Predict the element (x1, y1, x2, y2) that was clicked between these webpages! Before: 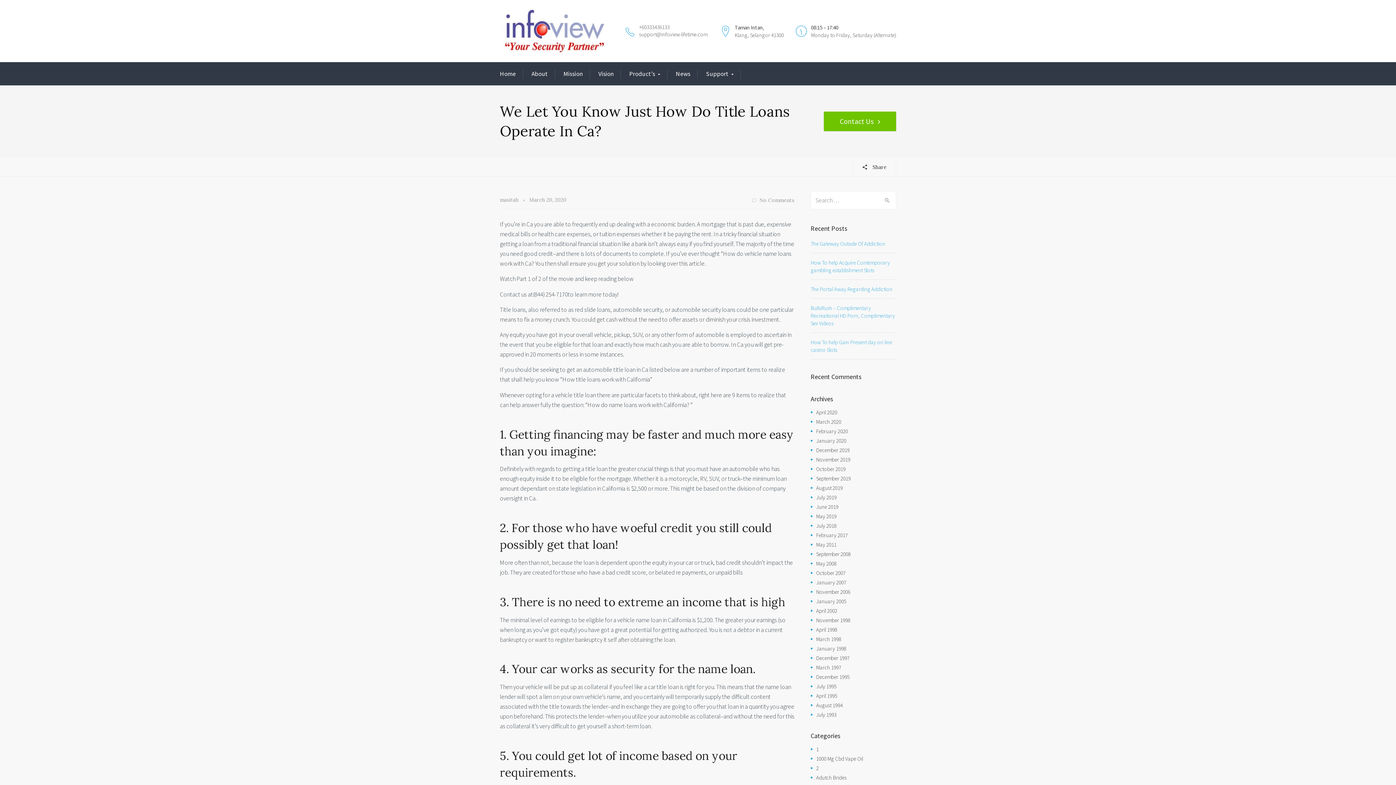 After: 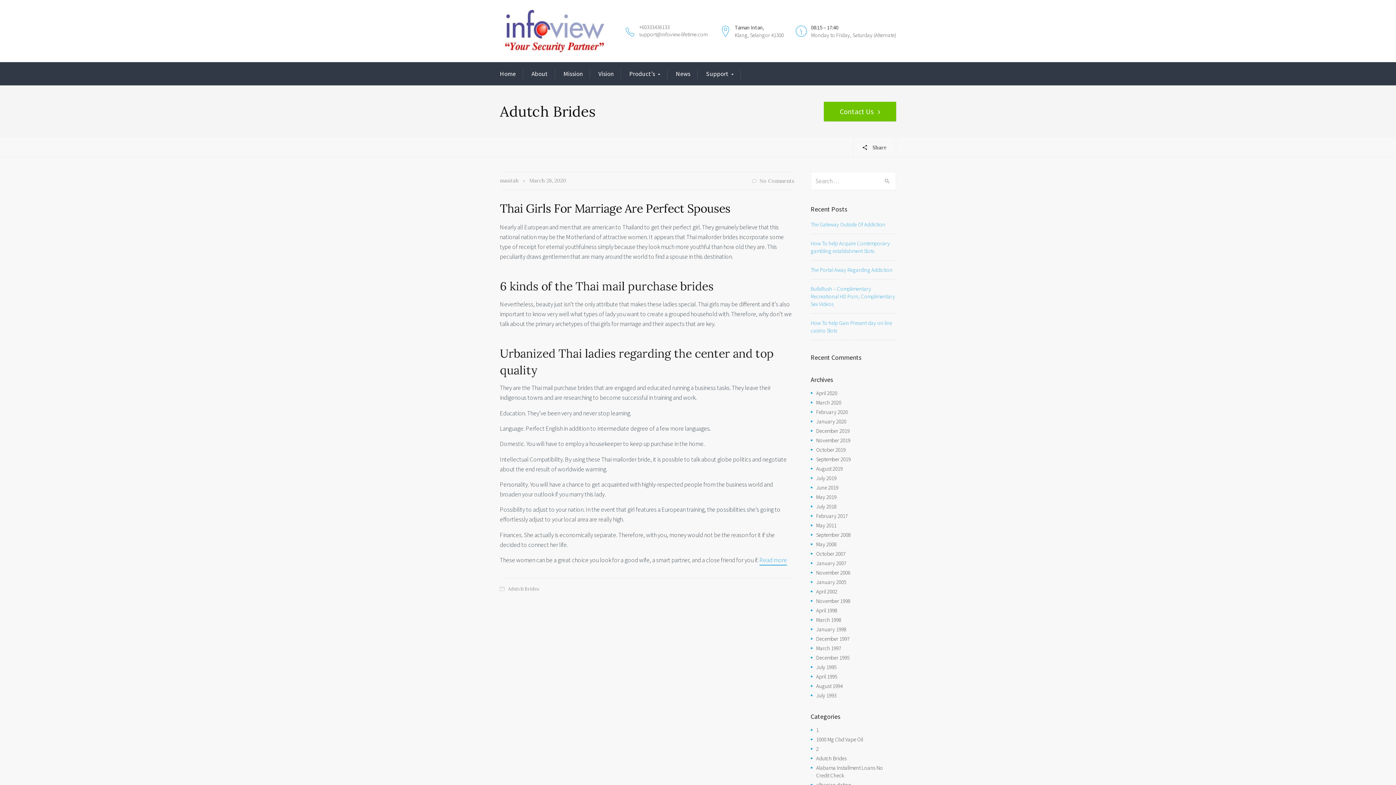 Action: label: Adutch Brides bbox: (816, 774, 846, 781)